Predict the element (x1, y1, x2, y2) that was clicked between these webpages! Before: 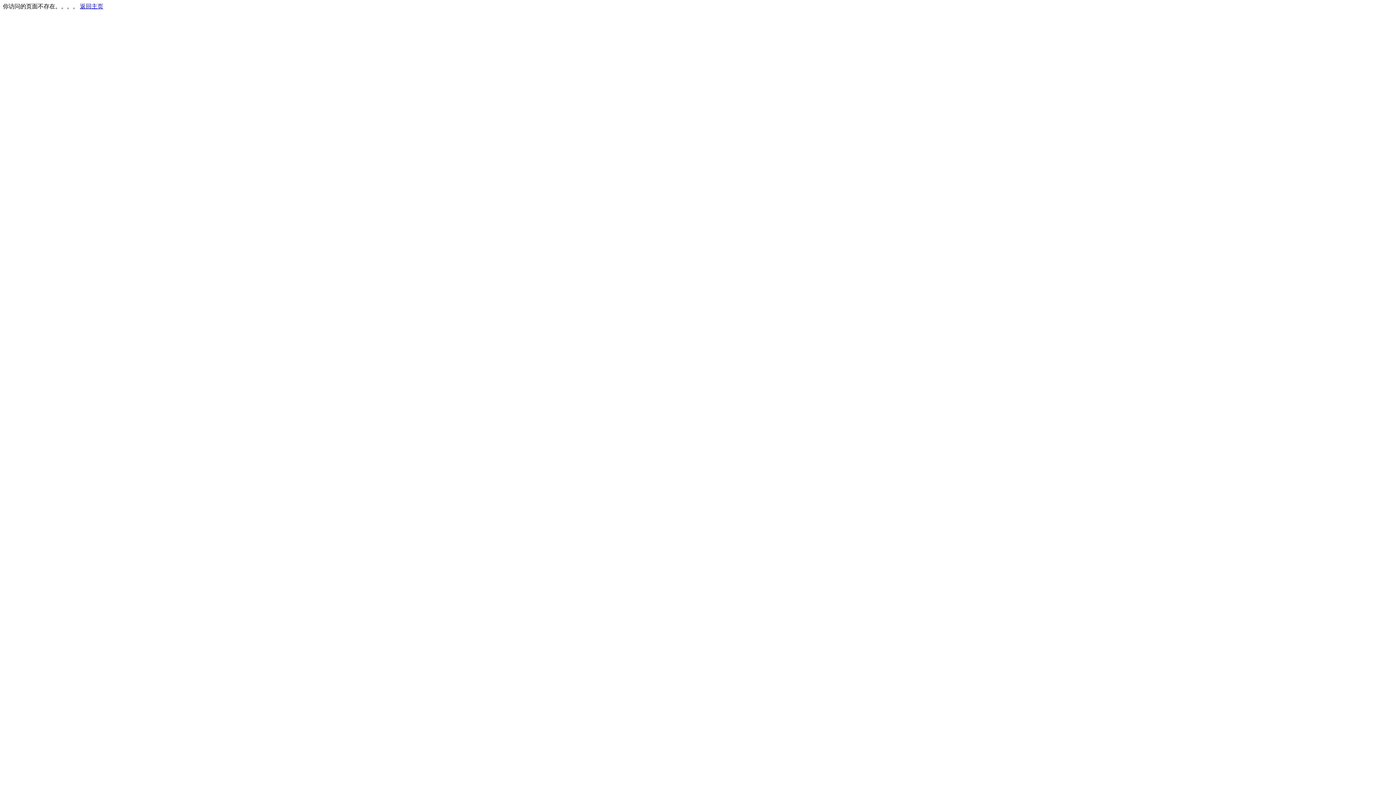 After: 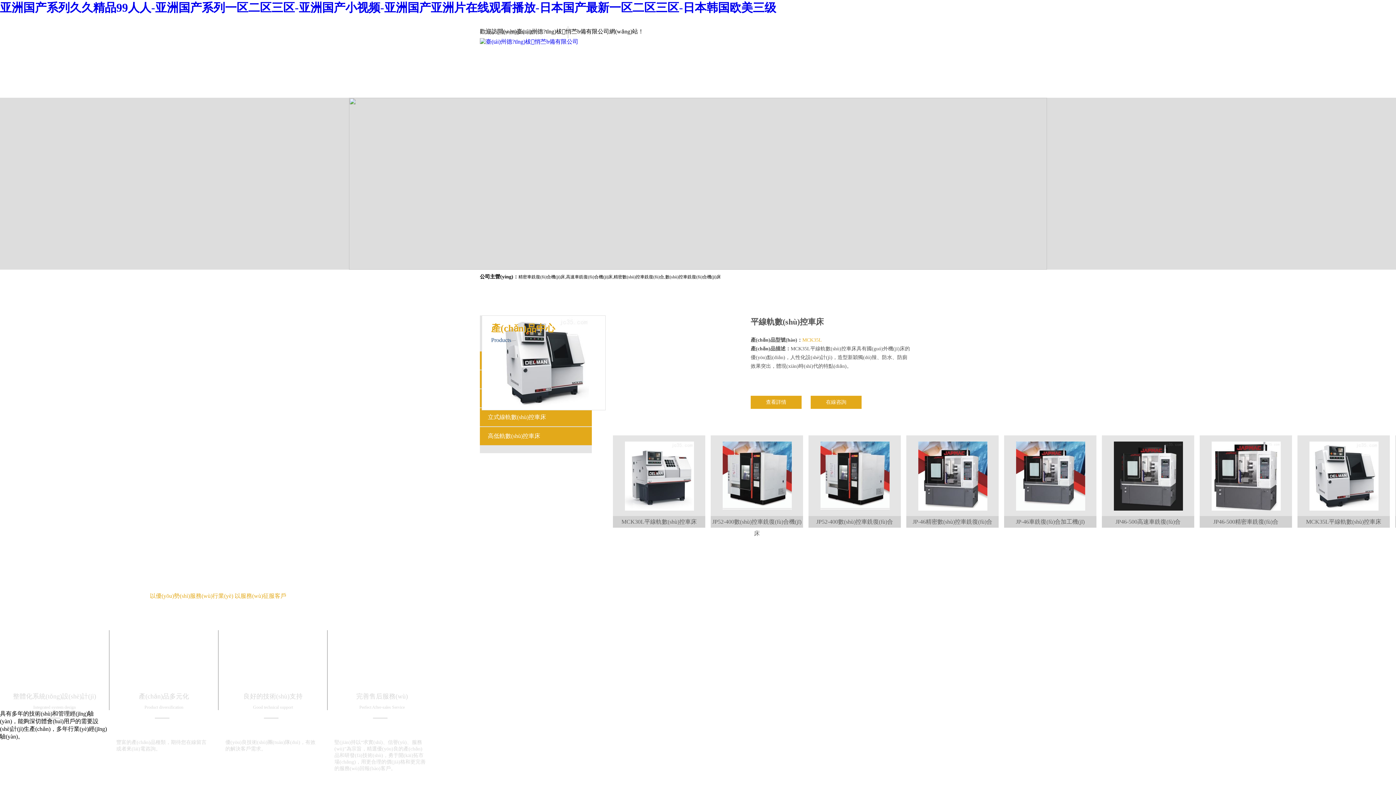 Action: bbox: (80, 3, 103, 9) label: 返回主页